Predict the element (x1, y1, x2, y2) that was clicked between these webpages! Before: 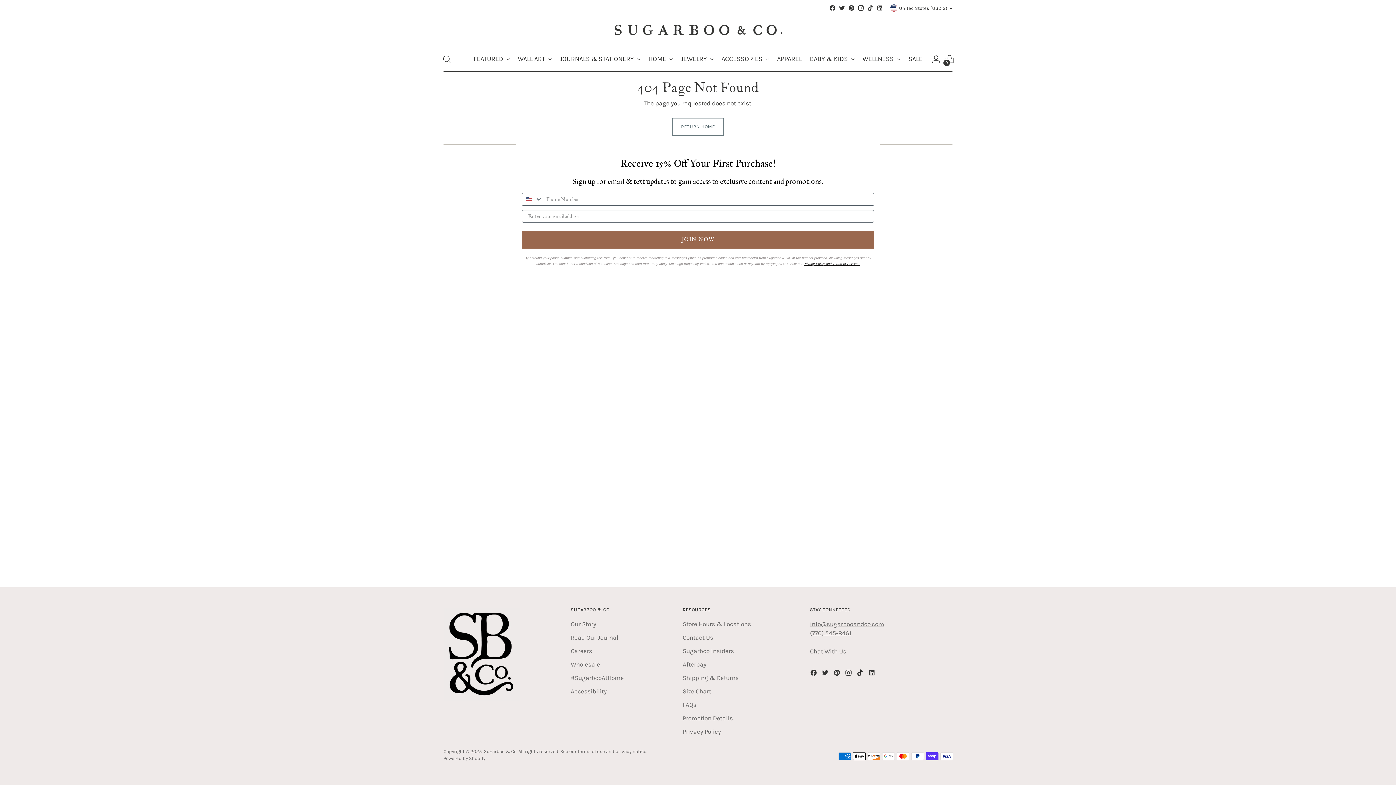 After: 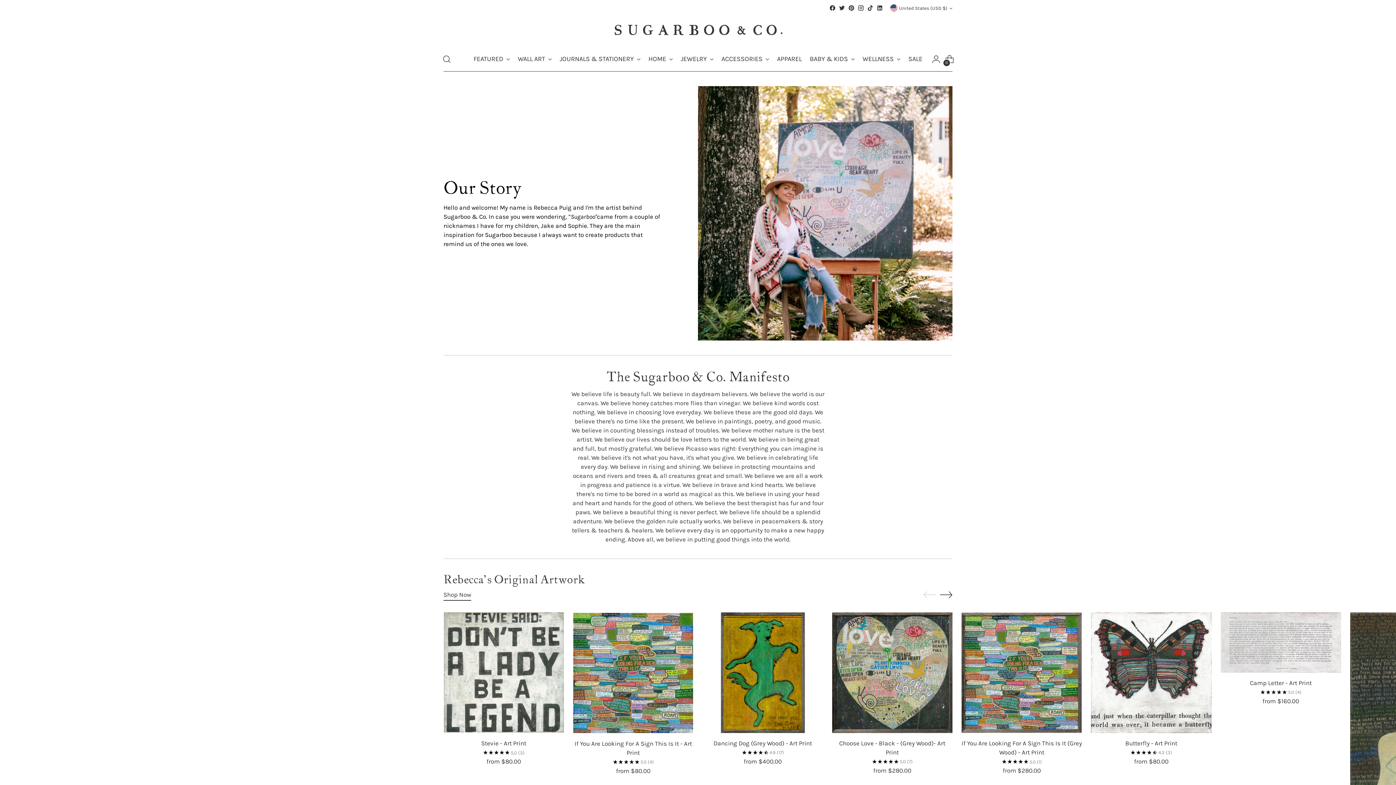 Action: bbox: (570, 620, 596, 628) label: Our Story